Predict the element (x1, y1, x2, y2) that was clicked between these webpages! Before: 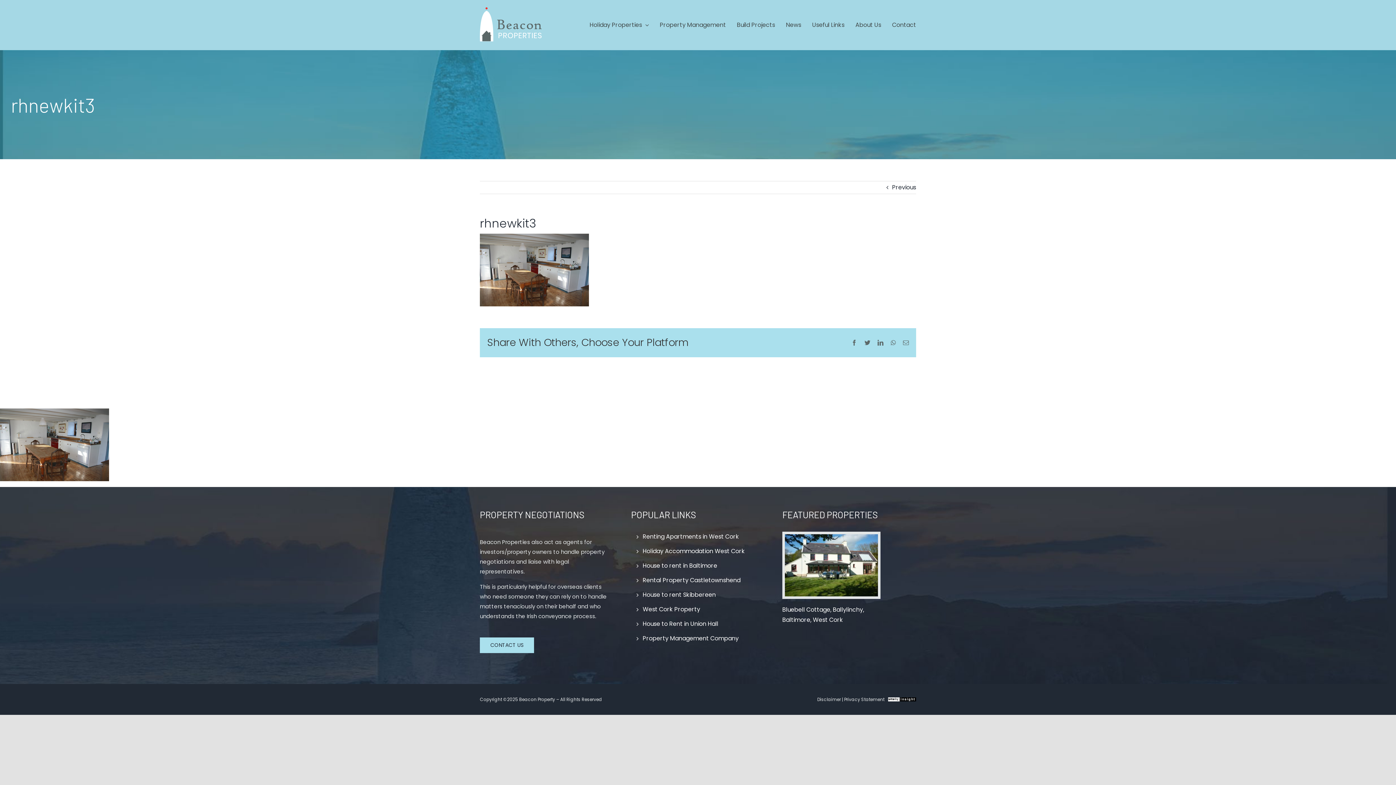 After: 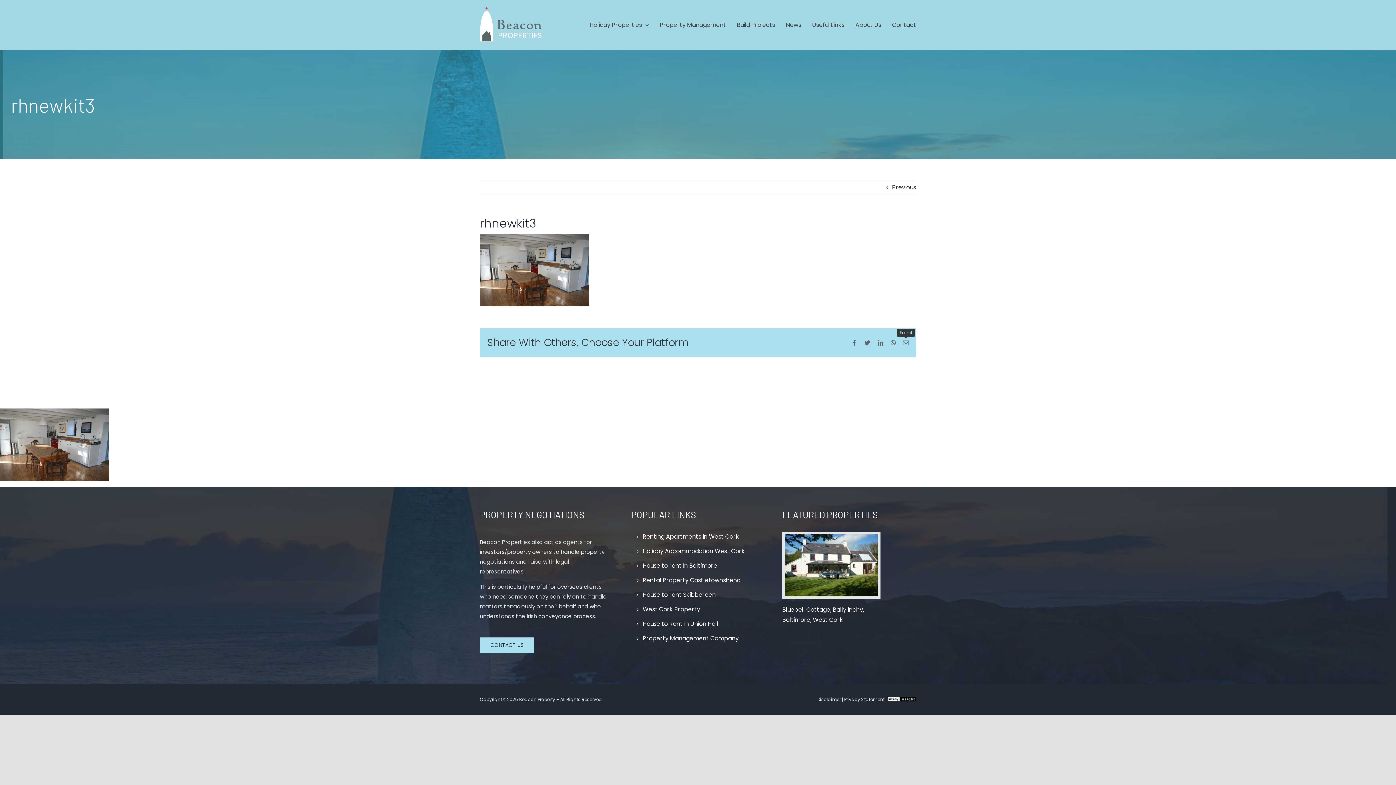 Action: bbox: (903, 340, 909, 345) label: Email